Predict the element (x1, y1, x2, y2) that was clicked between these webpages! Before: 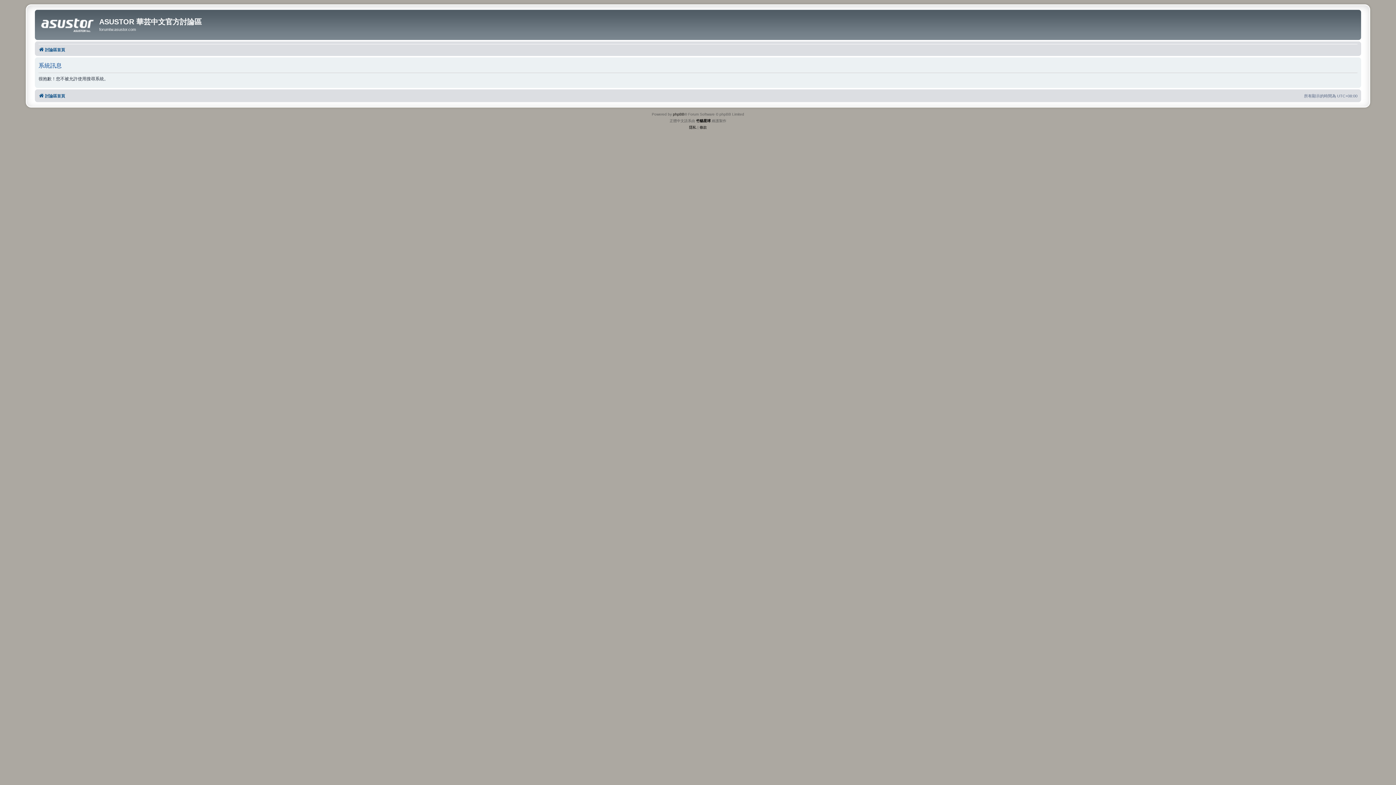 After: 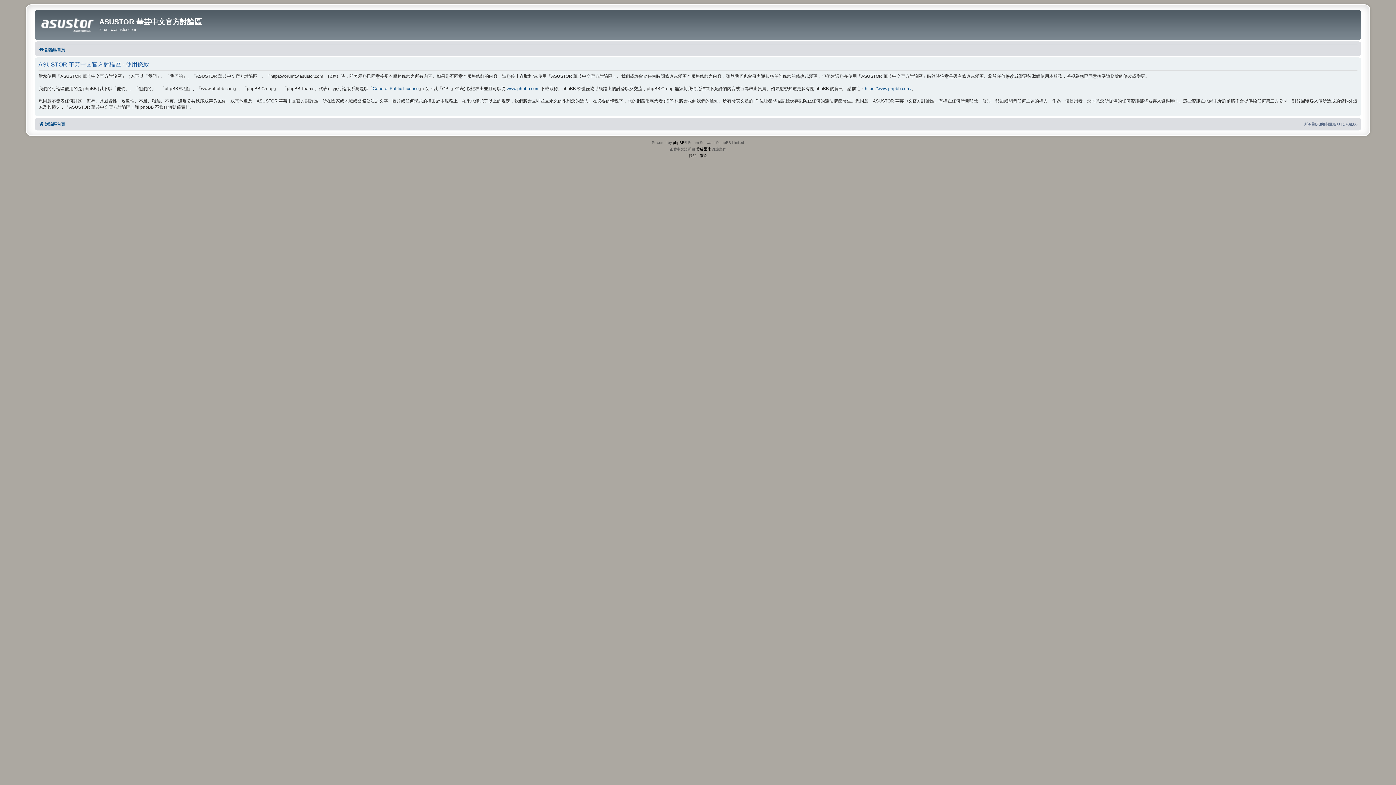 Action: label: 條款 bbox: (699, 124, 707, 130)